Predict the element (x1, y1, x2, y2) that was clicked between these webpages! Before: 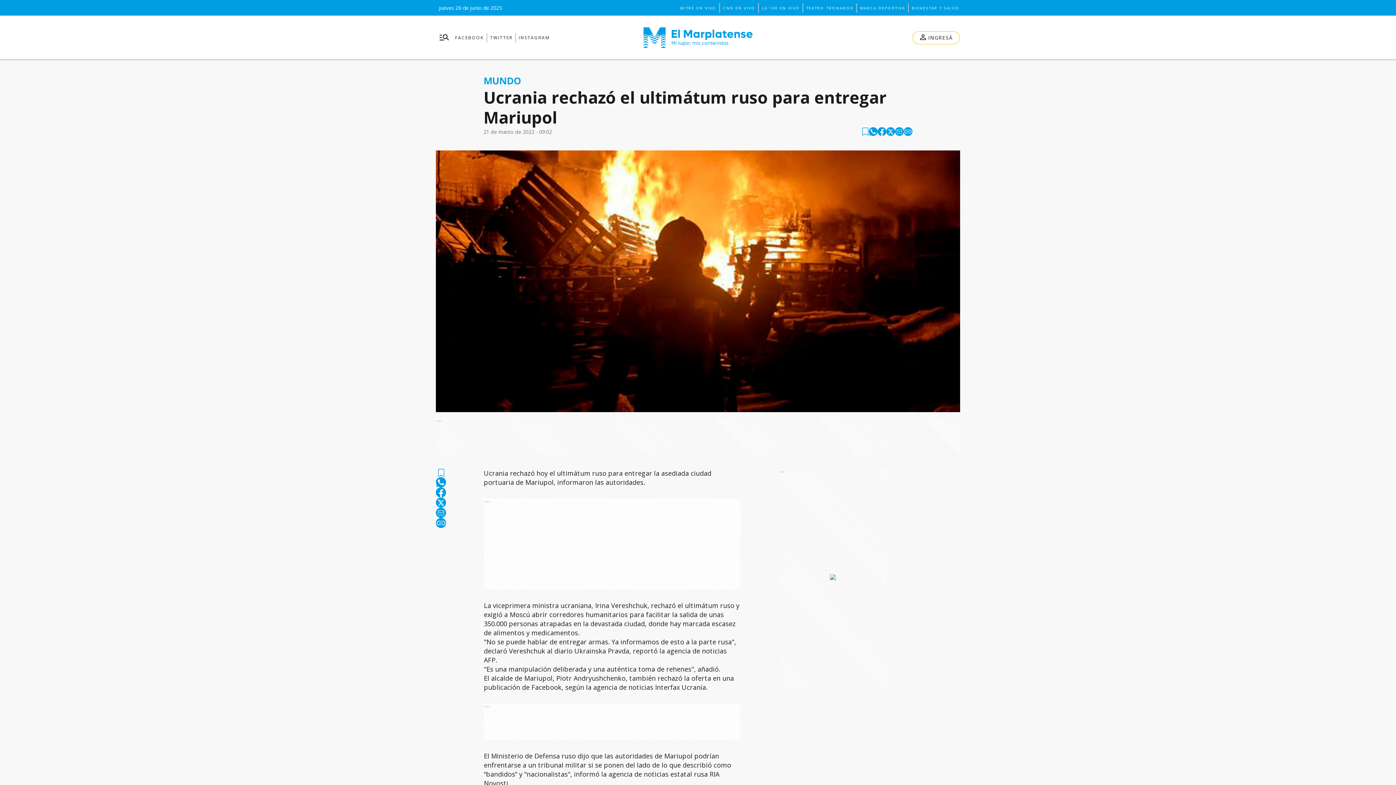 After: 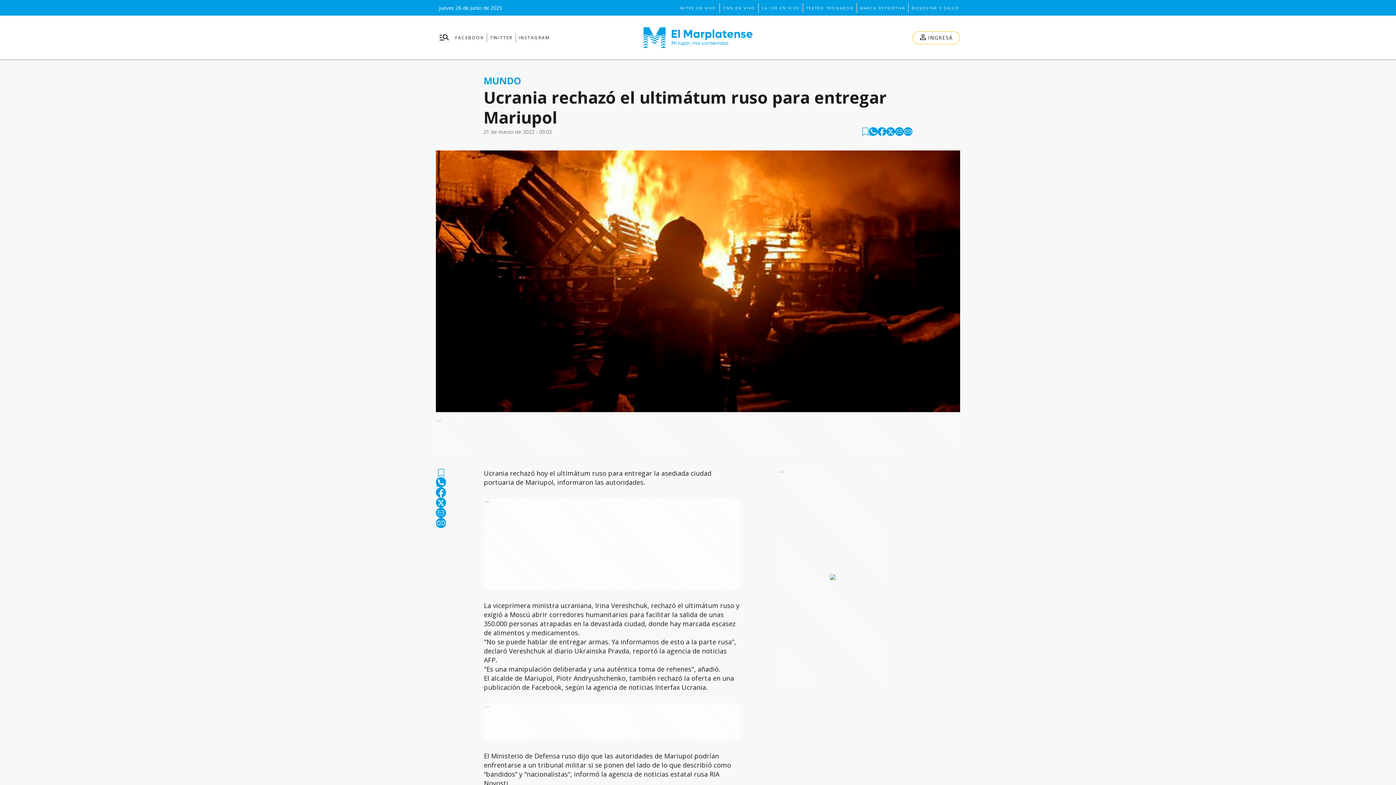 Action: label: FACEBOOK bbox: (455, 32, 484, 42)